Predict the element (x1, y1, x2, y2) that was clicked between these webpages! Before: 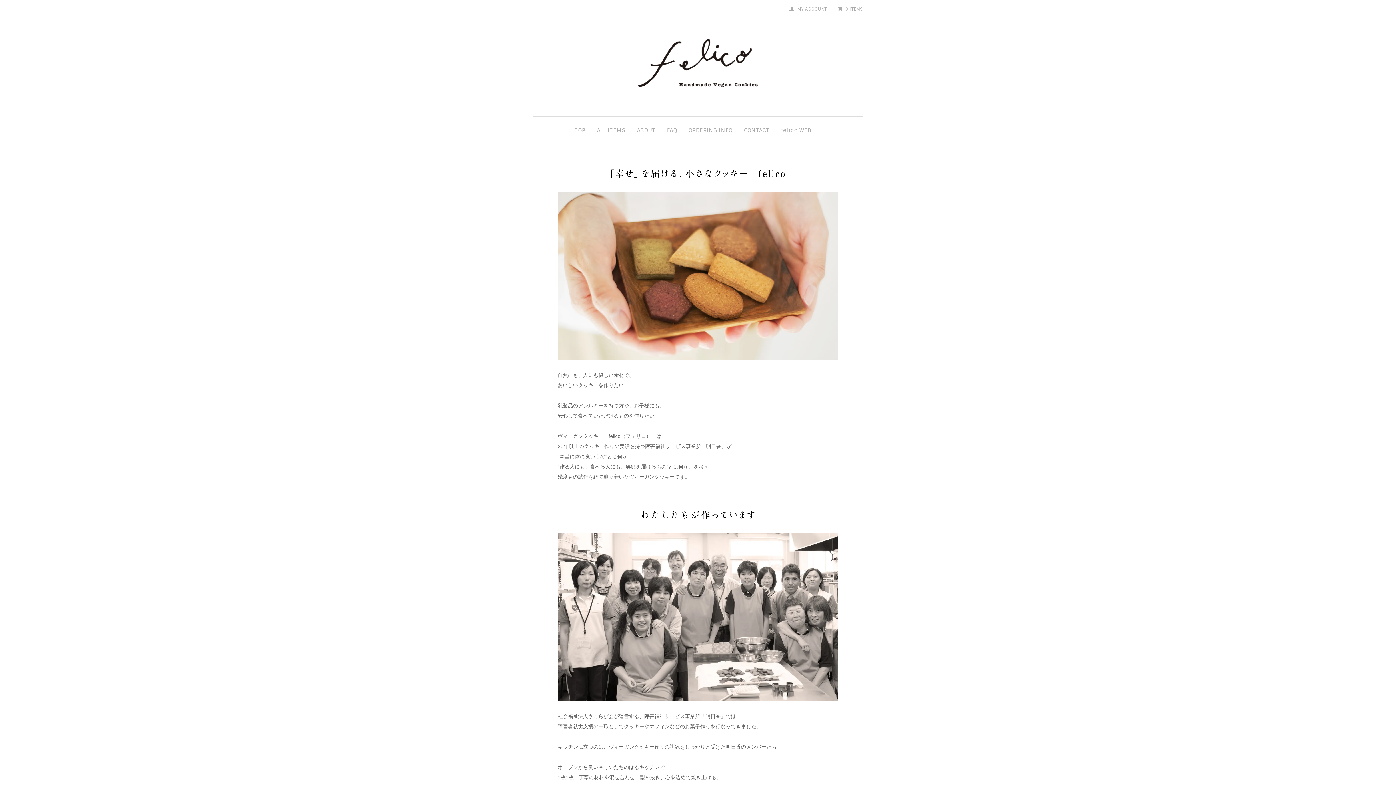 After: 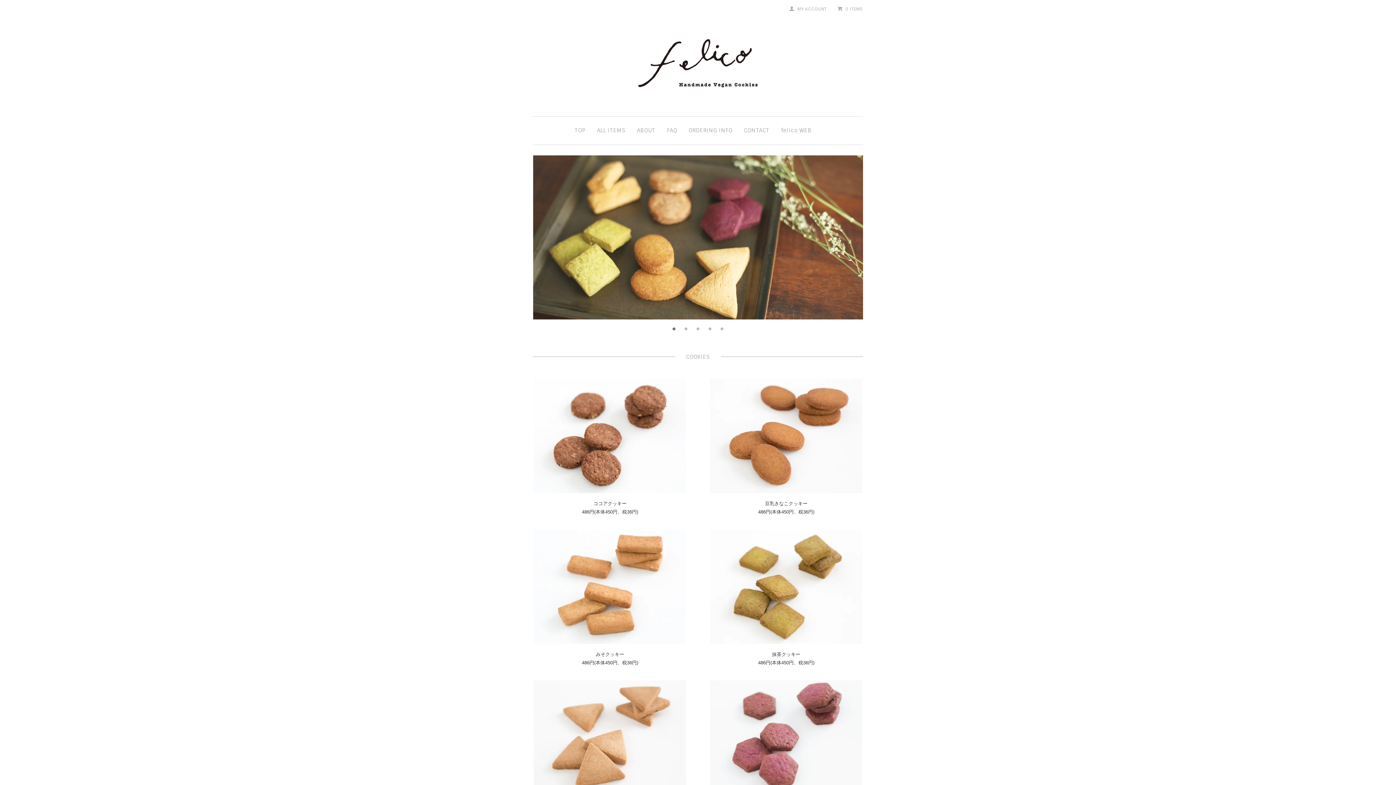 Action: label: TOP bbox: (574, 126, 585, 134)